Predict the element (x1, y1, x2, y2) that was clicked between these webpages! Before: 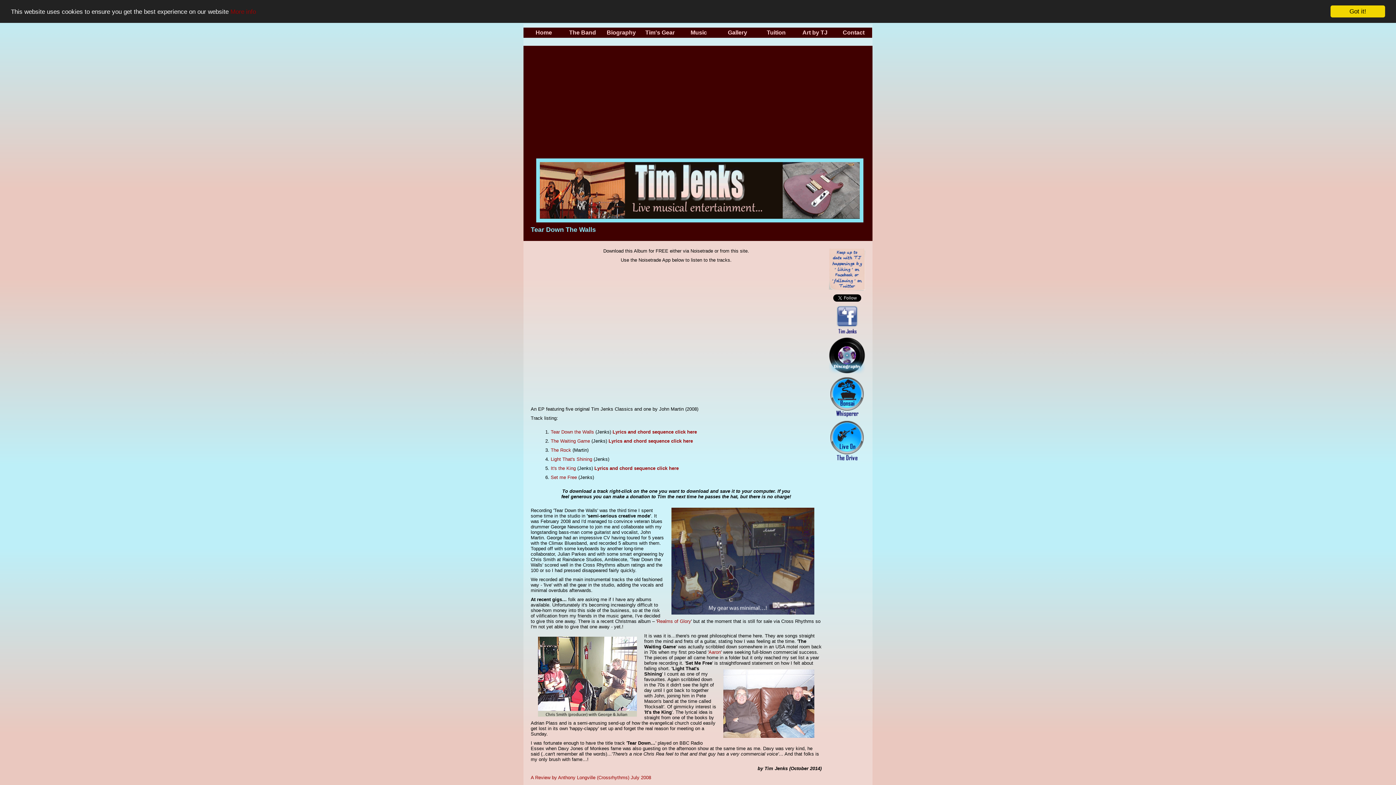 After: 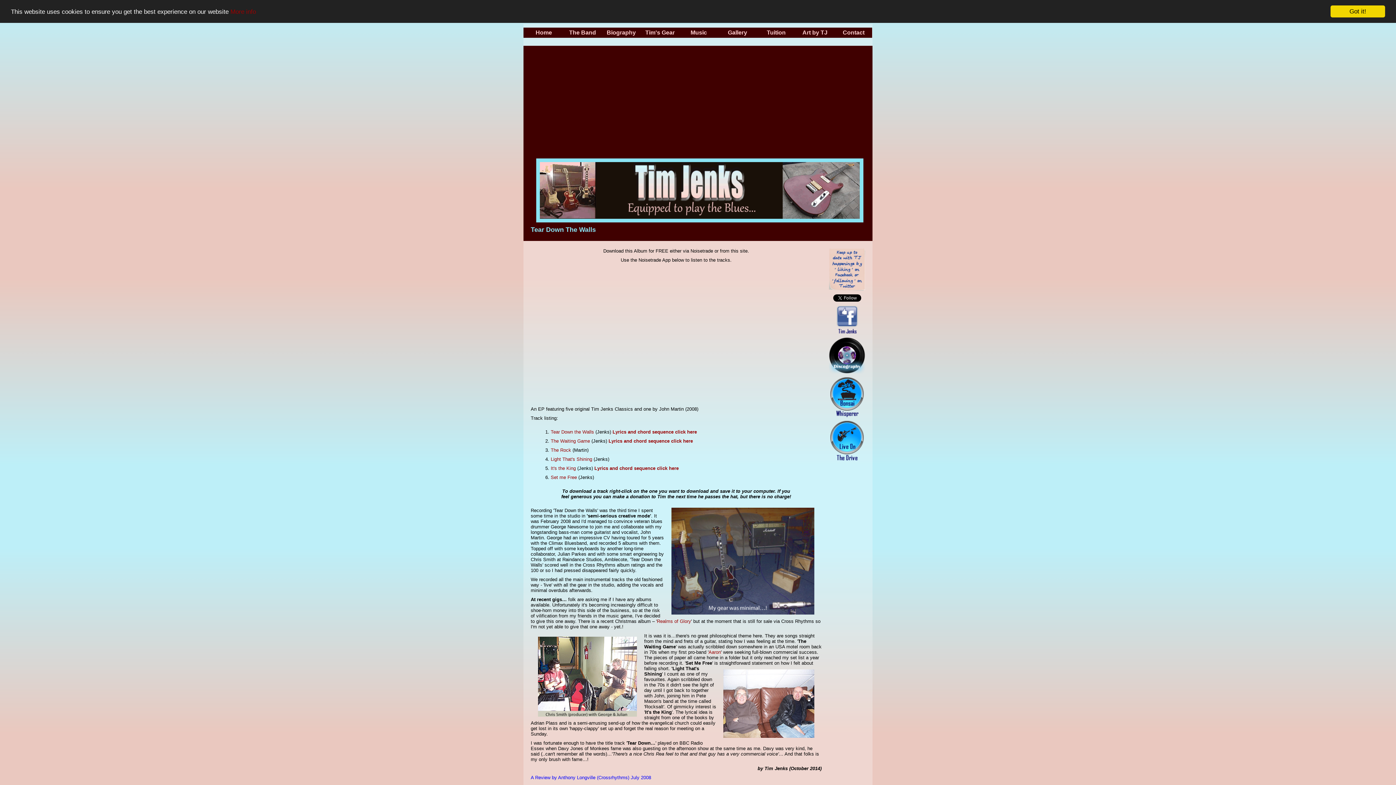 Action: bbox: (530, 775, 651, 780) label: A Review by Anthony Longville (Crossrhythms) July 2008